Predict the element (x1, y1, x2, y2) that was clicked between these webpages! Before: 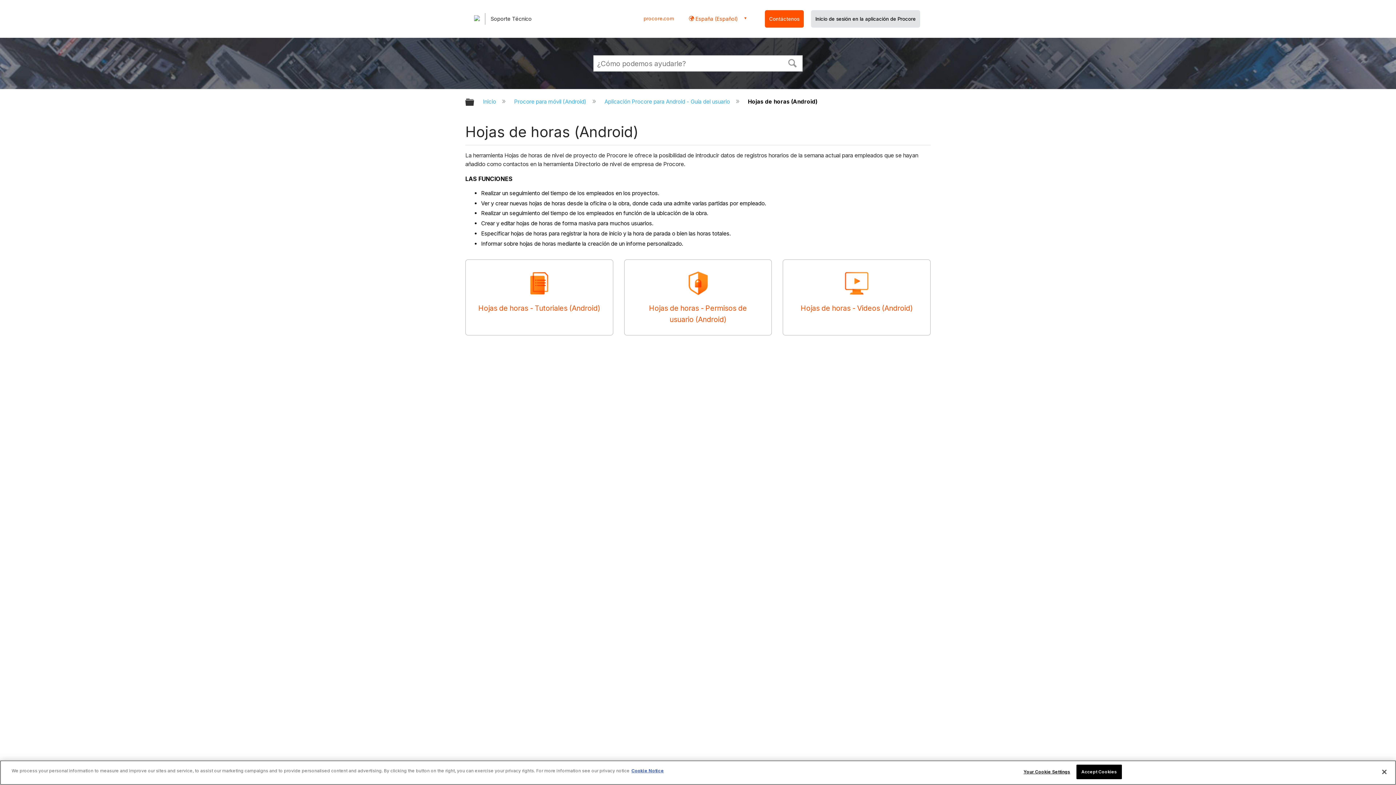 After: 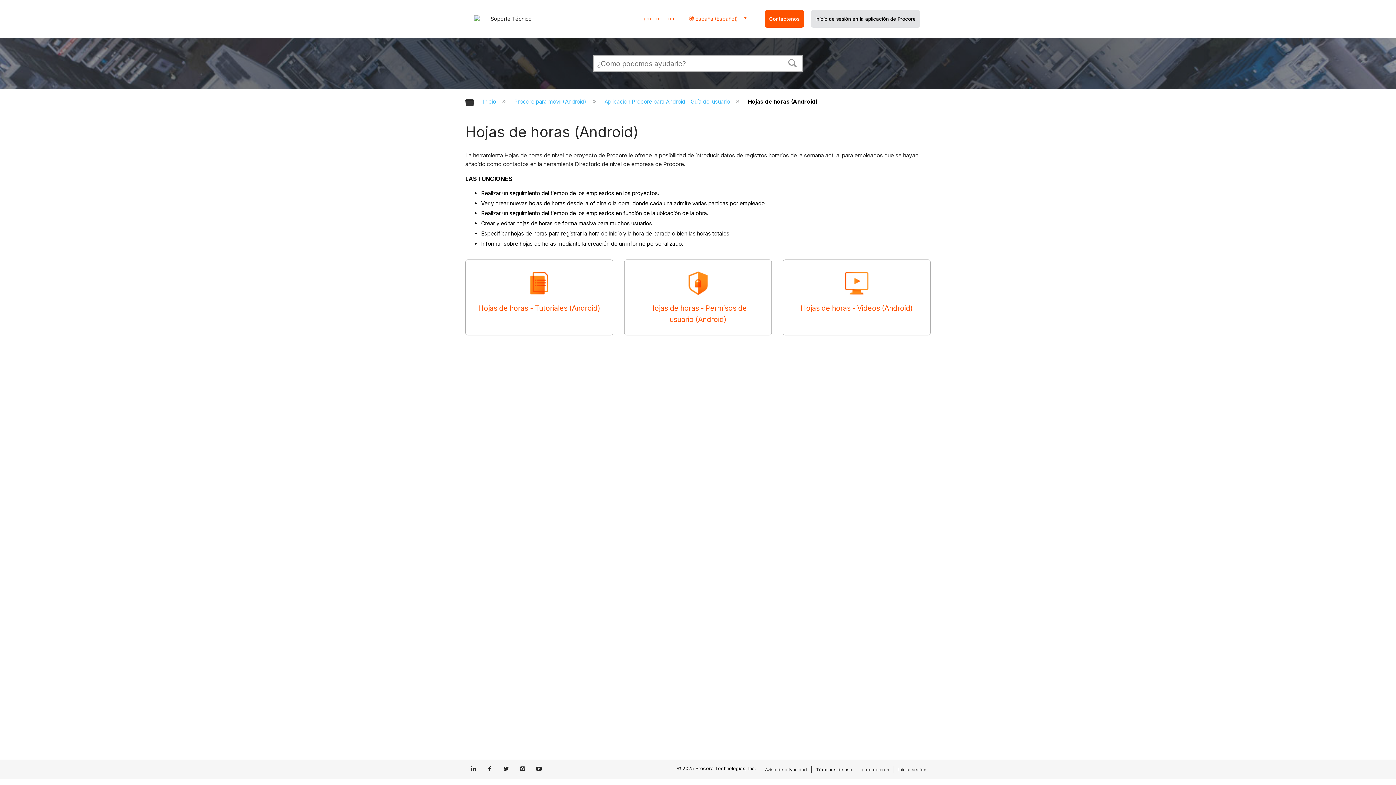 Action: bbox: (465, 94, 474, 108) label:  Expandir/contraer jerarquía global